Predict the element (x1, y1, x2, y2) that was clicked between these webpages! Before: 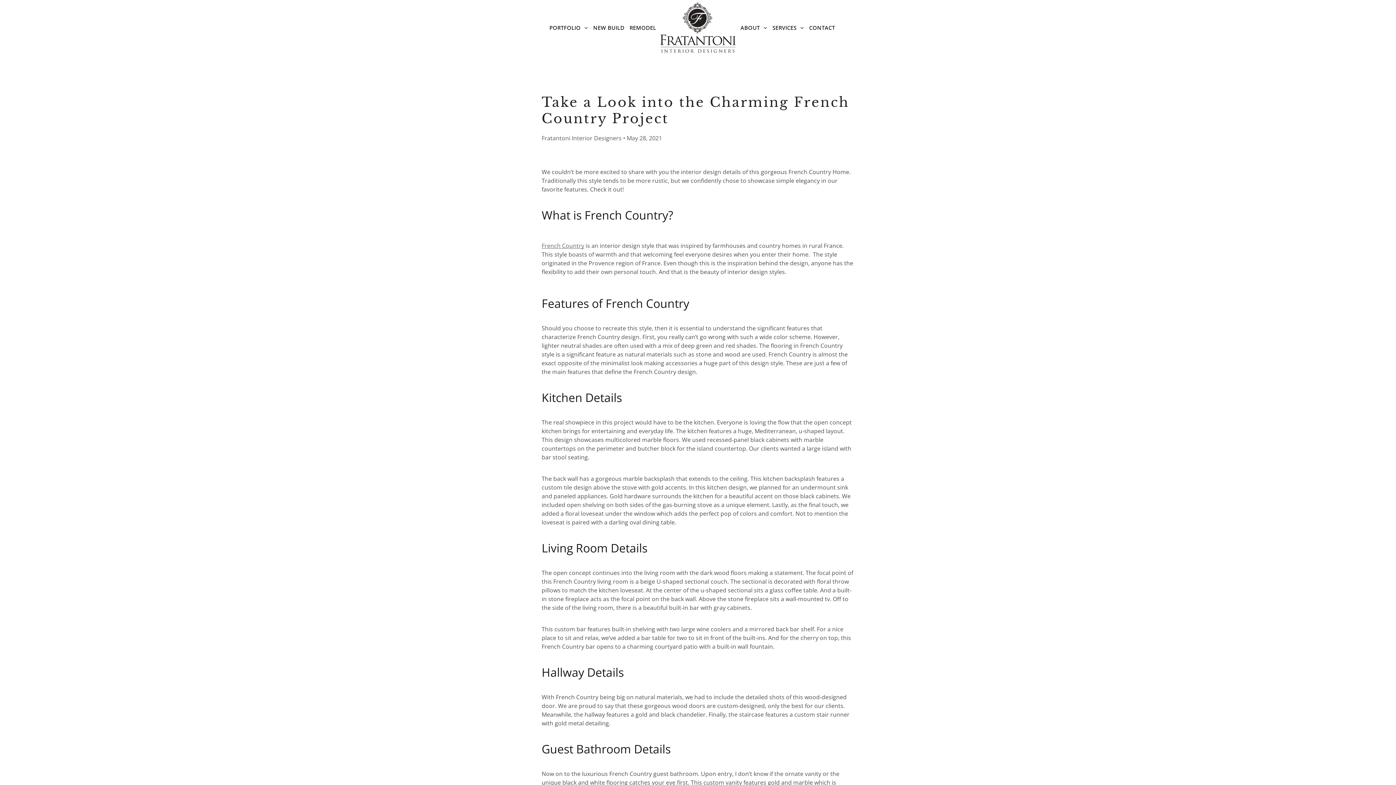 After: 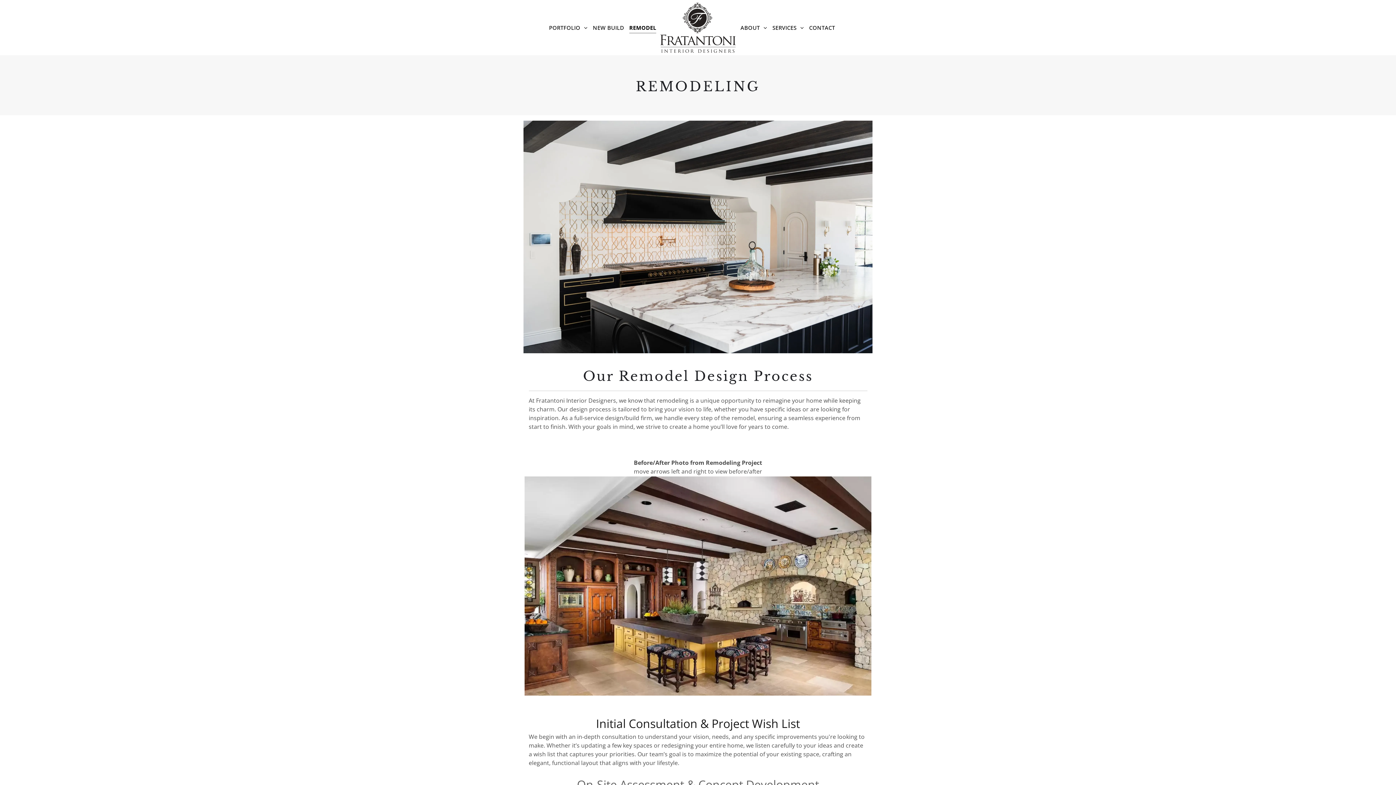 Action: bbox: (626, 21, 658, 33) label: REMODEL